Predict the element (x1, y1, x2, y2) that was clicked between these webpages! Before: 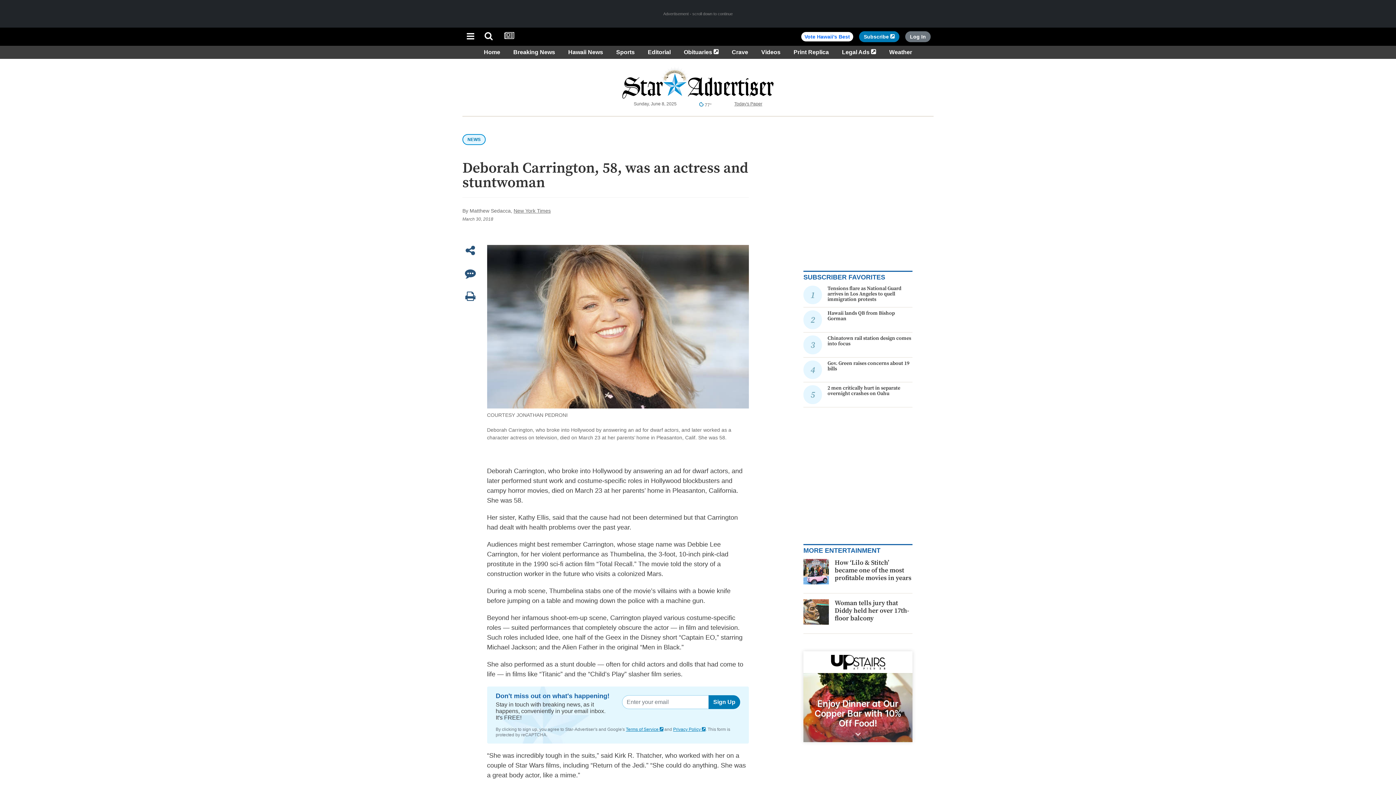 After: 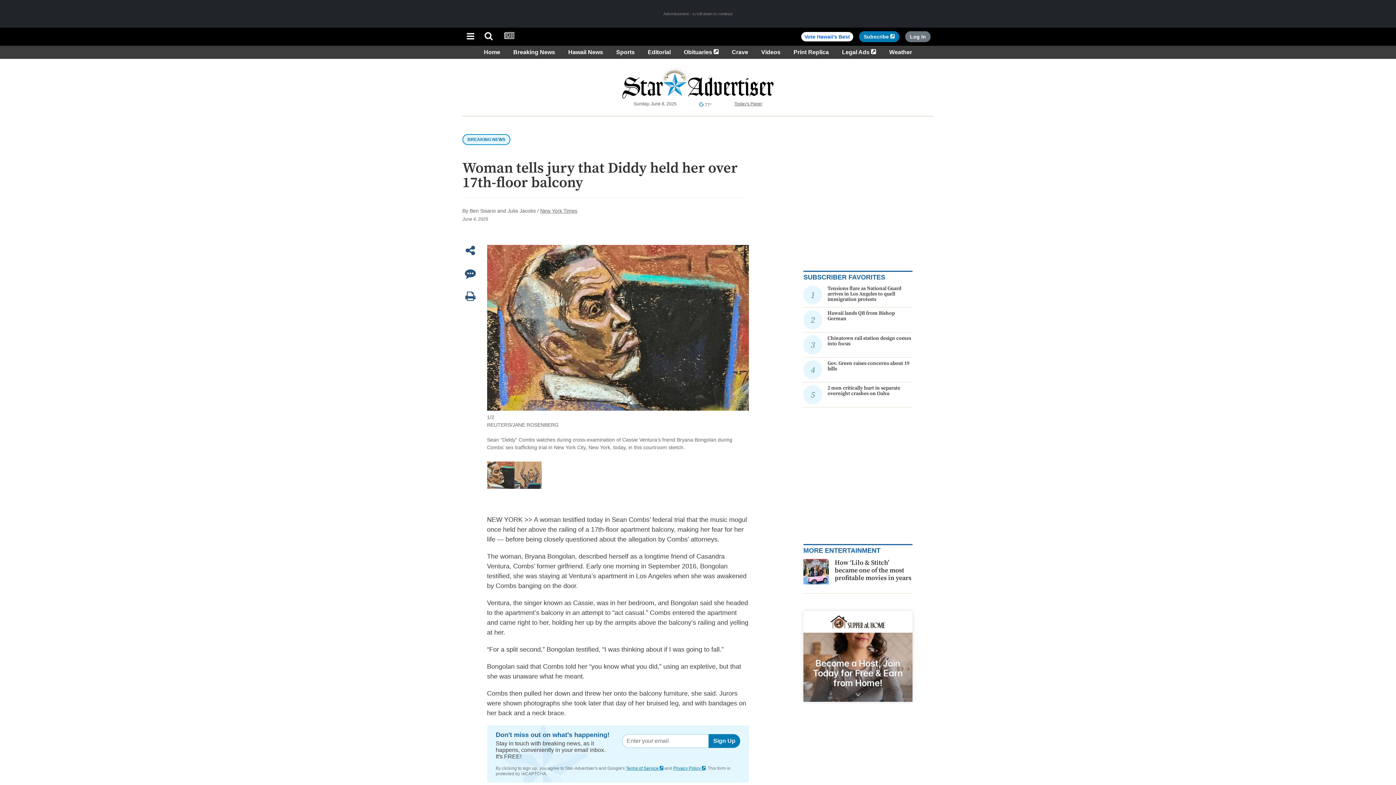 Action: bbox: (803, 608, 829, 614)